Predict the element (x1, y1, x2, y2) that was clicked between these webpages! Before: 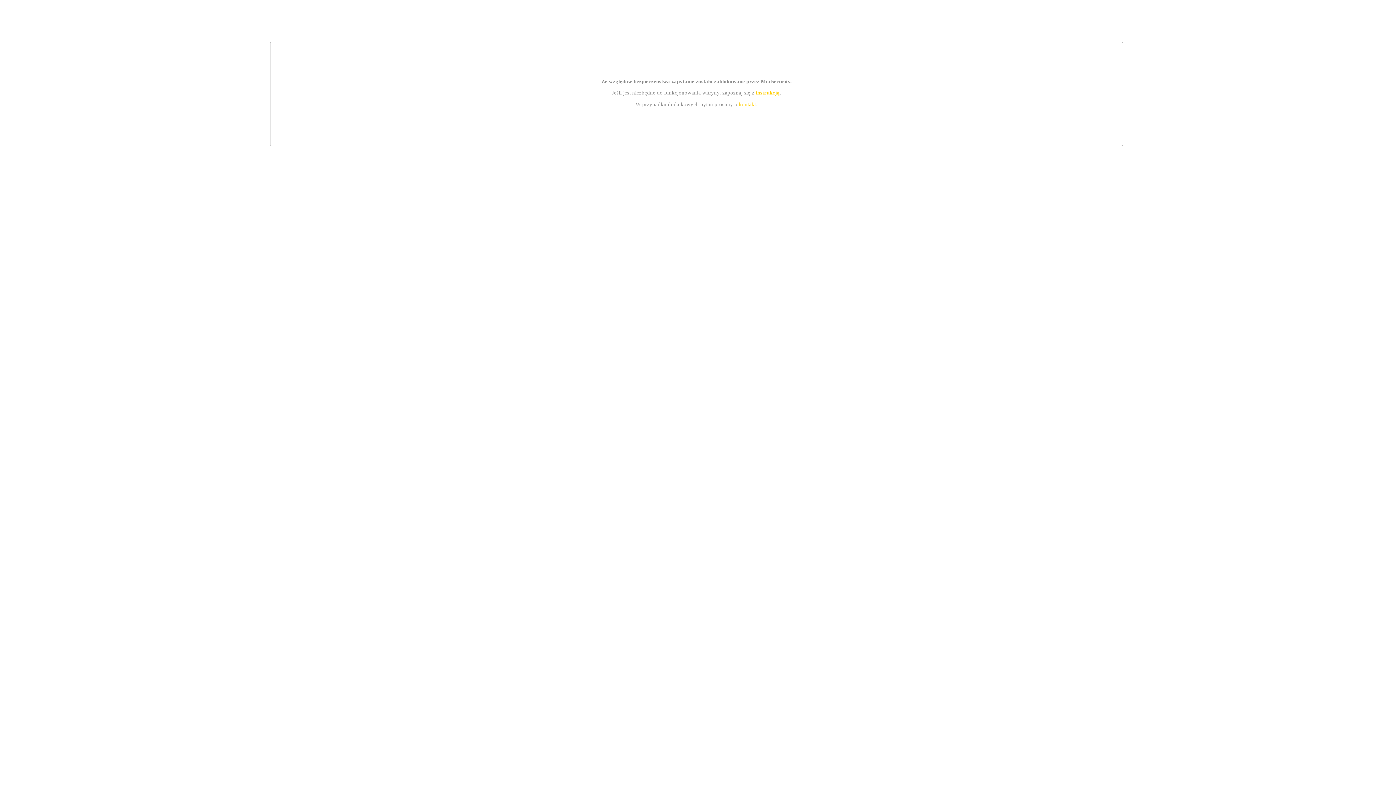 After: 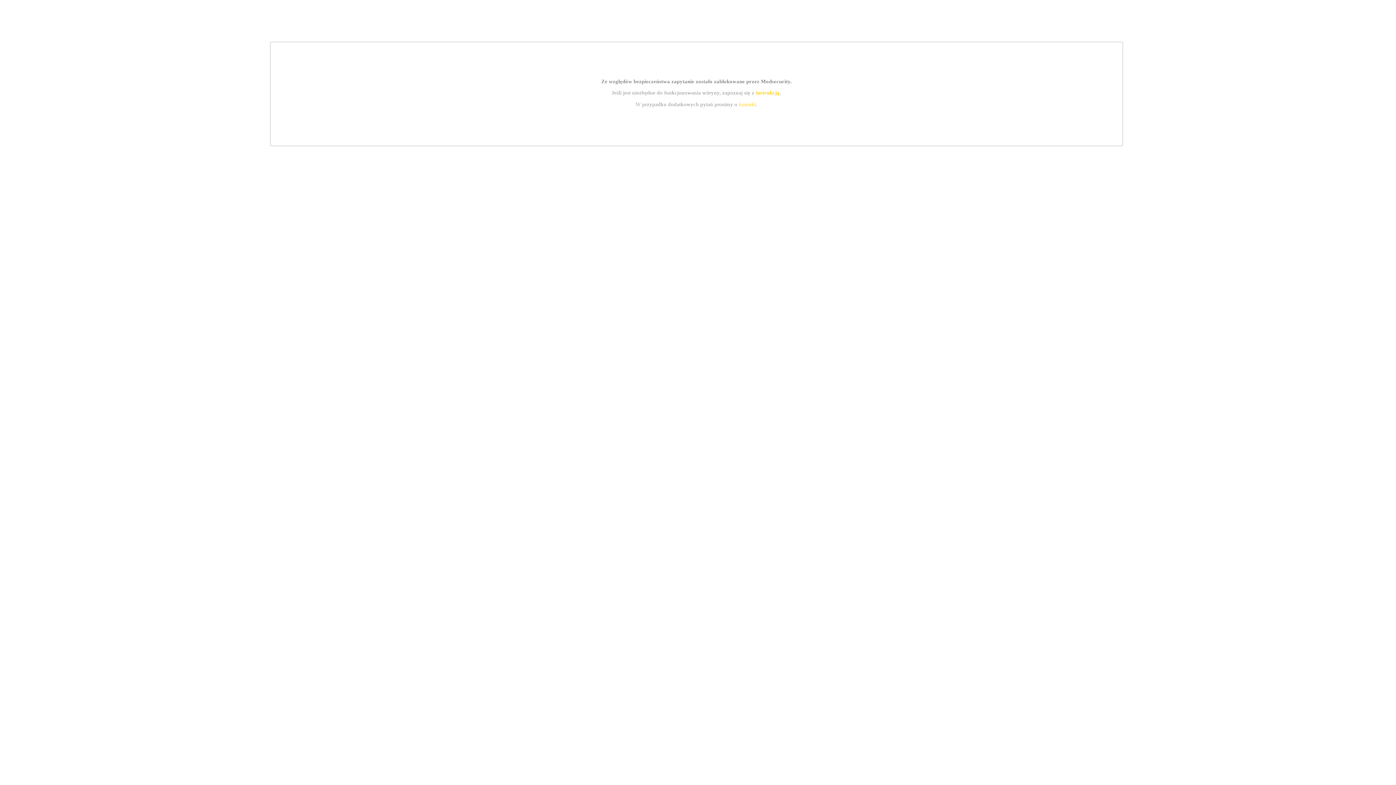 Action: bbox: (739, 101, 756, 107) label: kontakt